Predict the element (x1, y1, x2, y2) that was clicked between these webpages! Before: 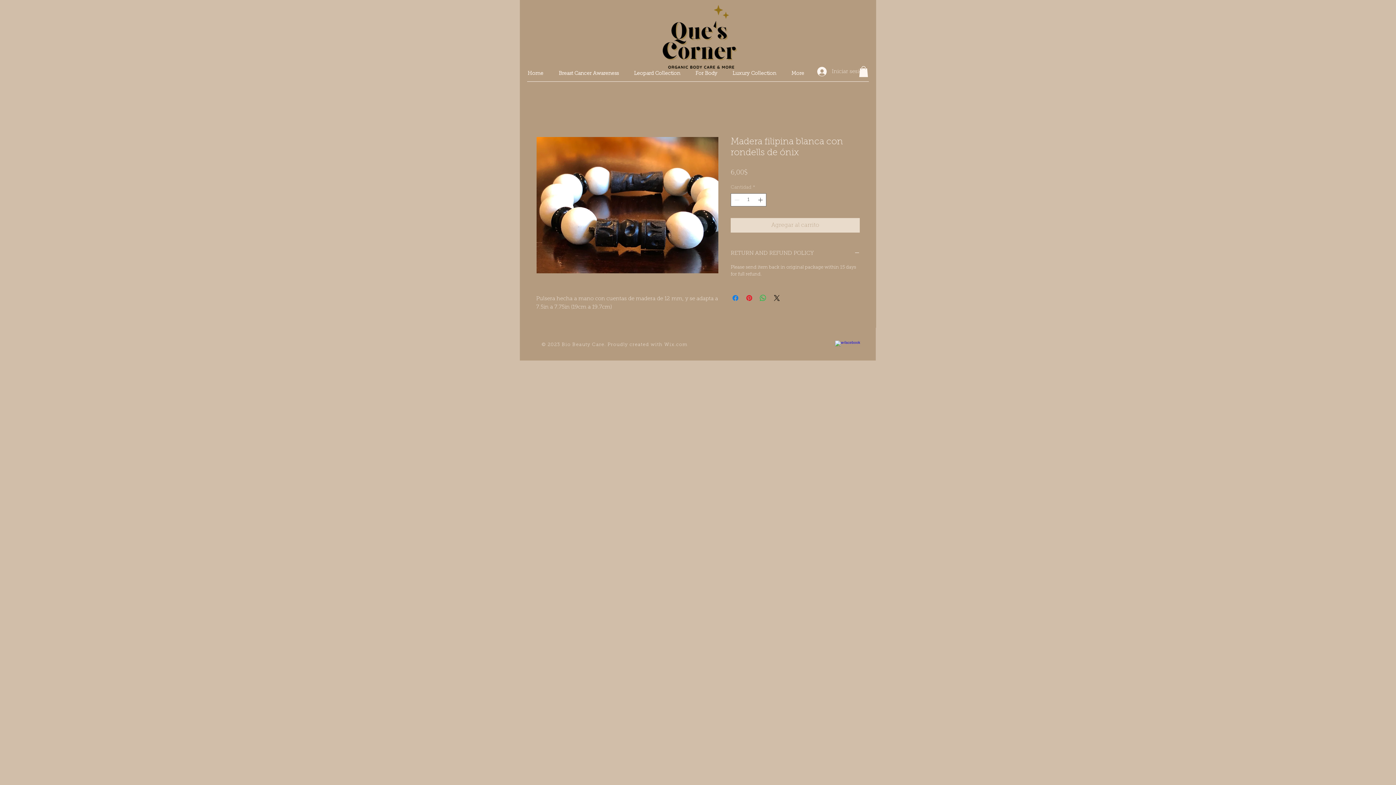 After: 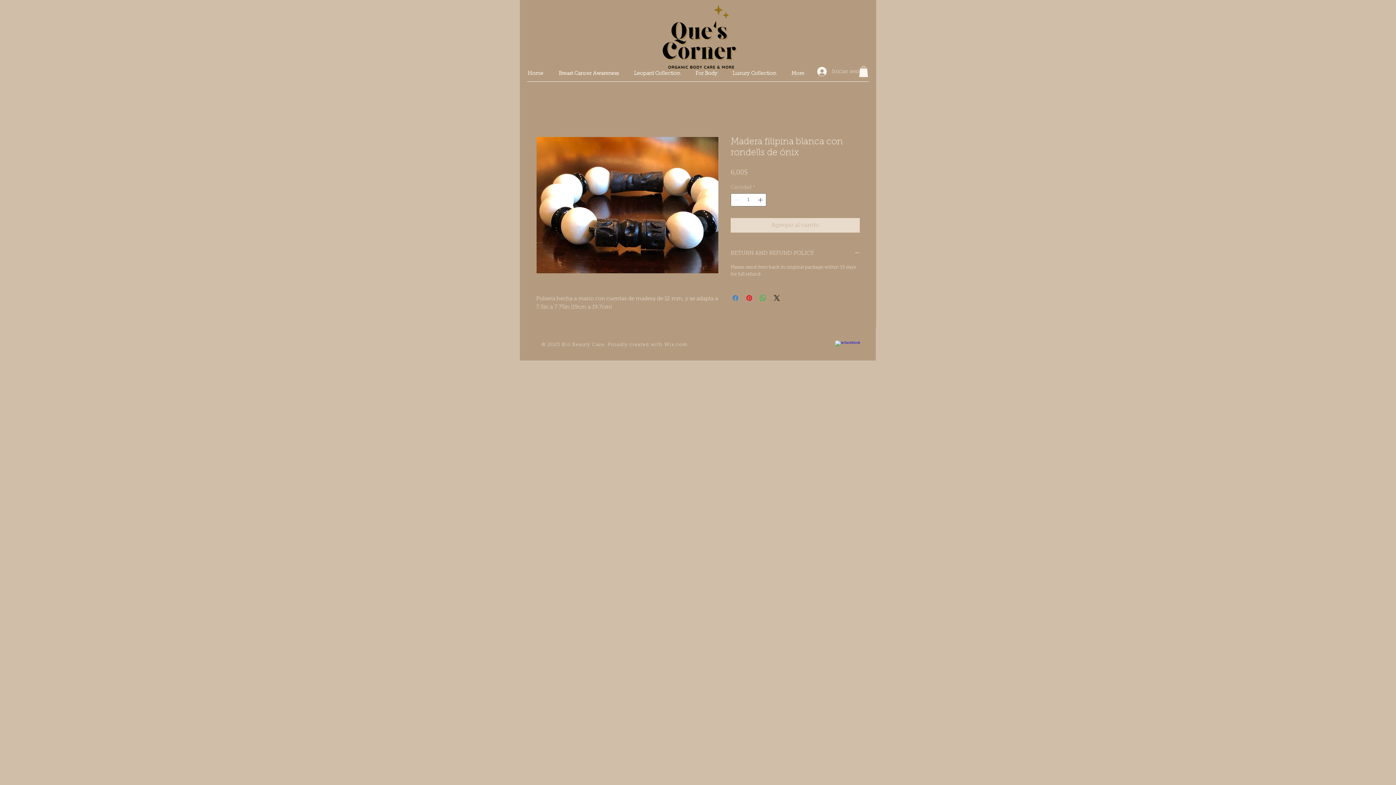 Action: bbox: (731, 293, 740, 302) label: Compartir en Facebook